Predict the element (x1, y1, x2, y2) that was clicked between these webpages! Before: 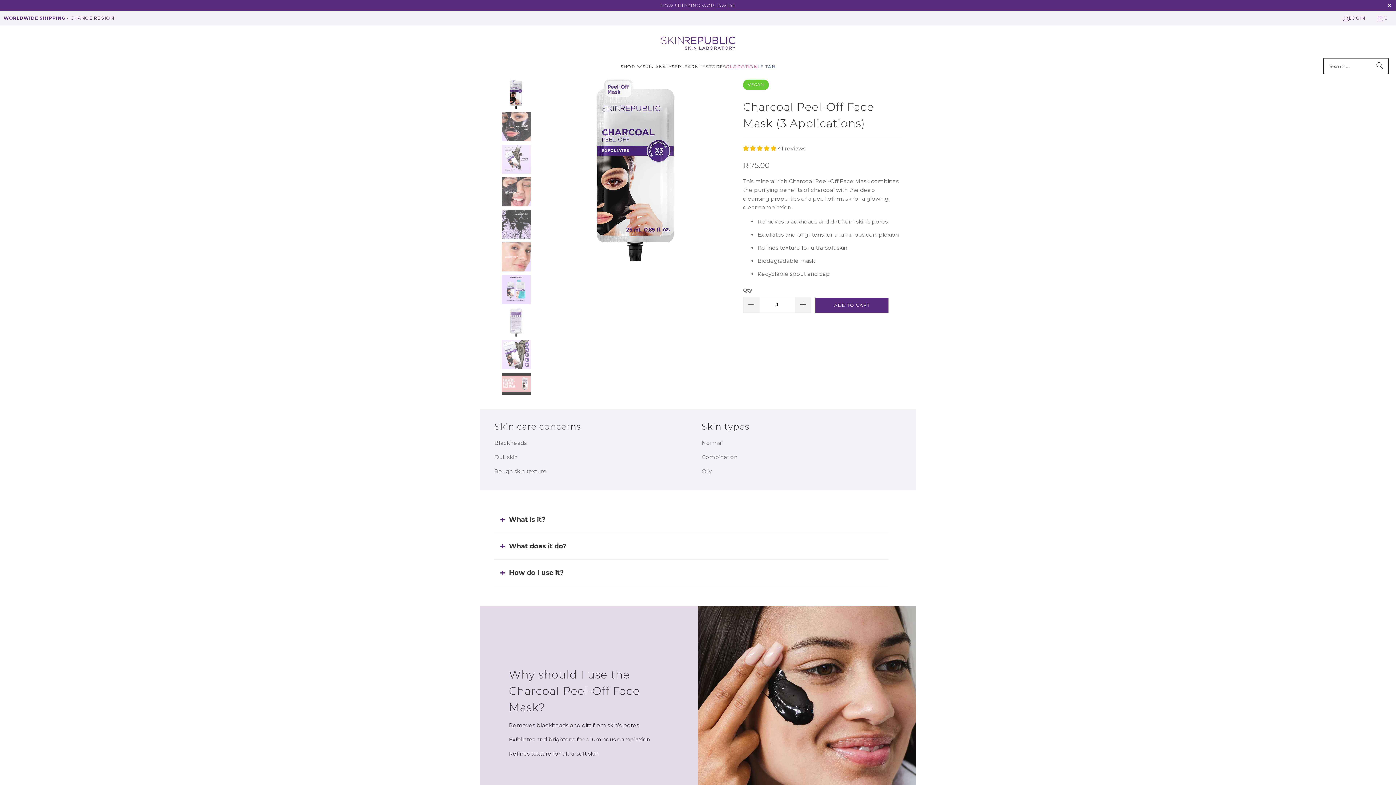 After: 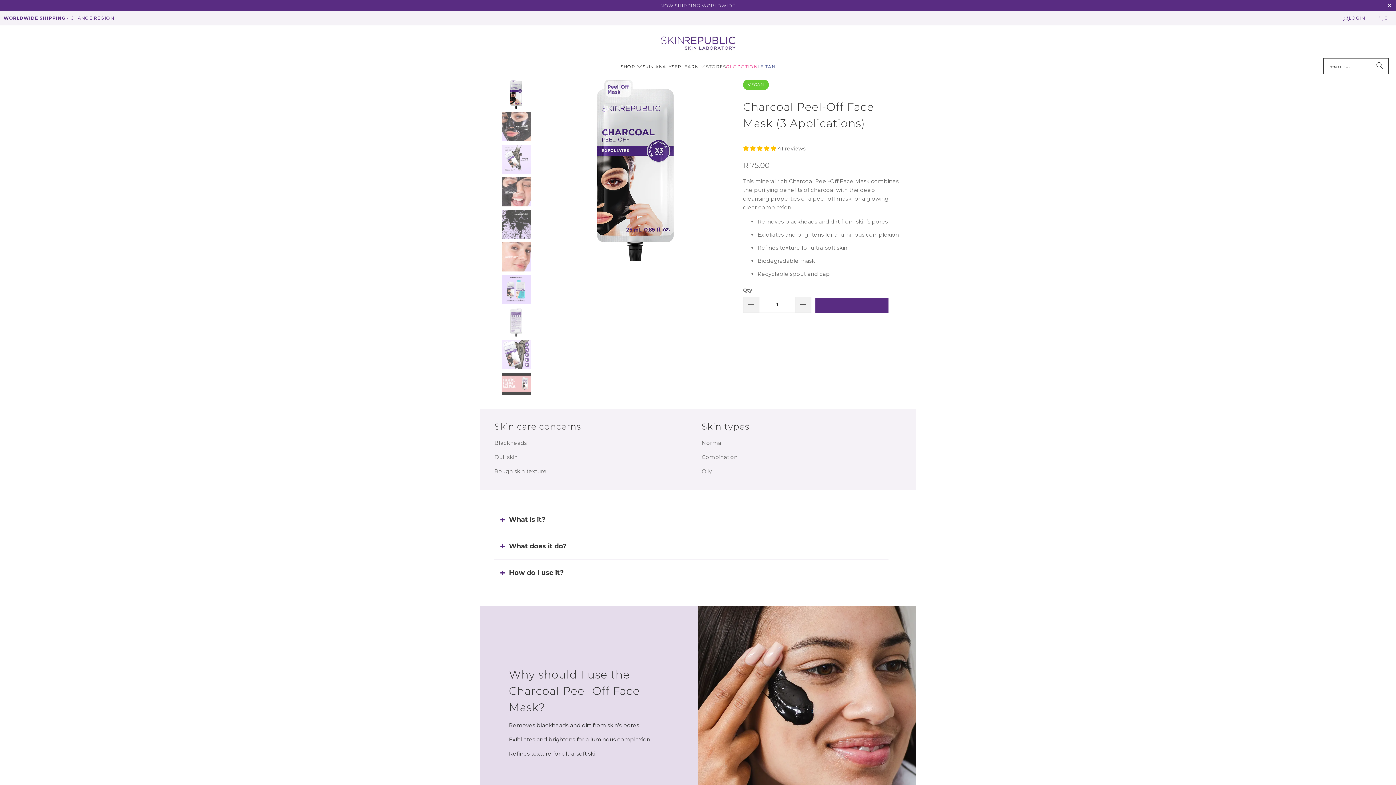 Action: bbox: (815, 297, 888, 312) label: ADD TO CART